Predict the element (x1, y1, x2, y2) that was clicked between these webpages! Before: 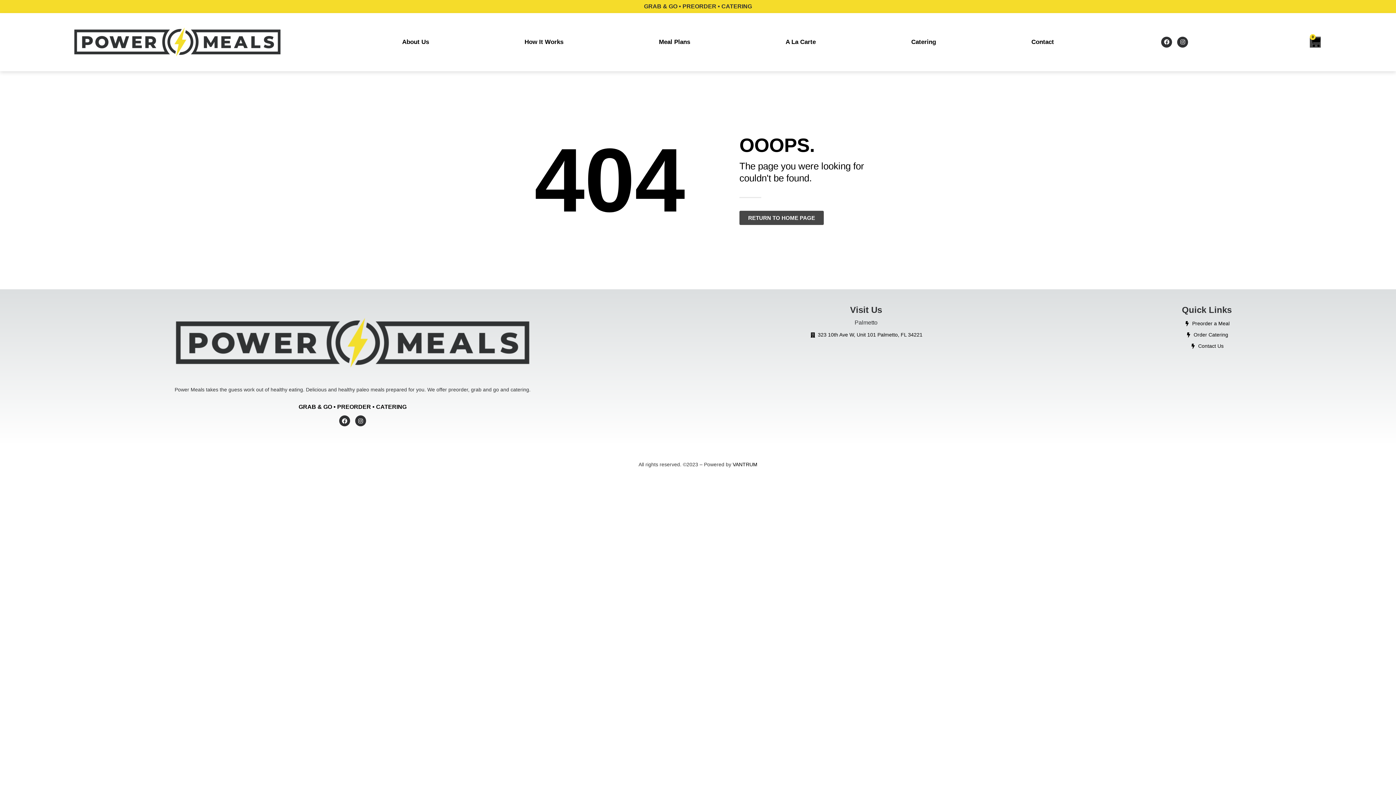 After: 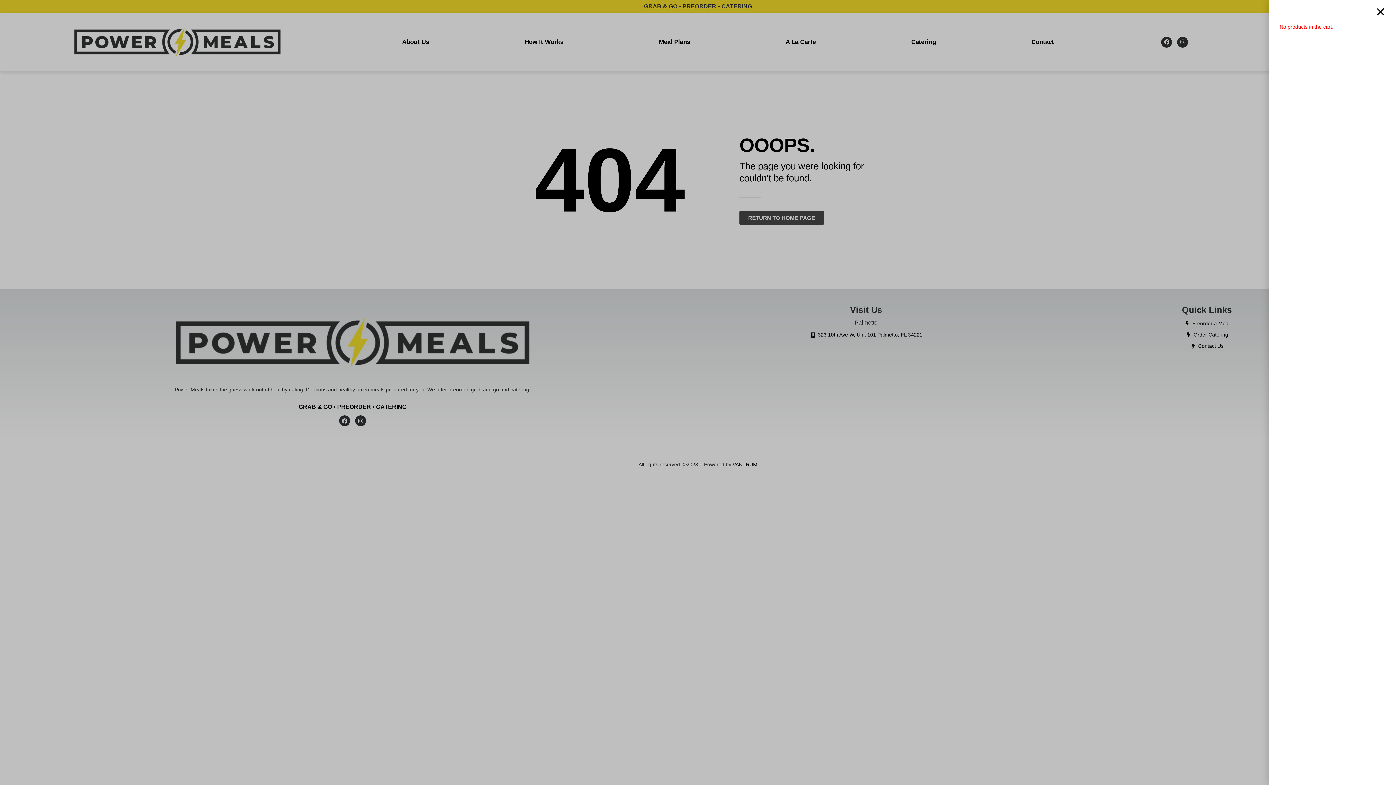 Action: bbox: (1310, 36, 1321, 47) label: 0
CART